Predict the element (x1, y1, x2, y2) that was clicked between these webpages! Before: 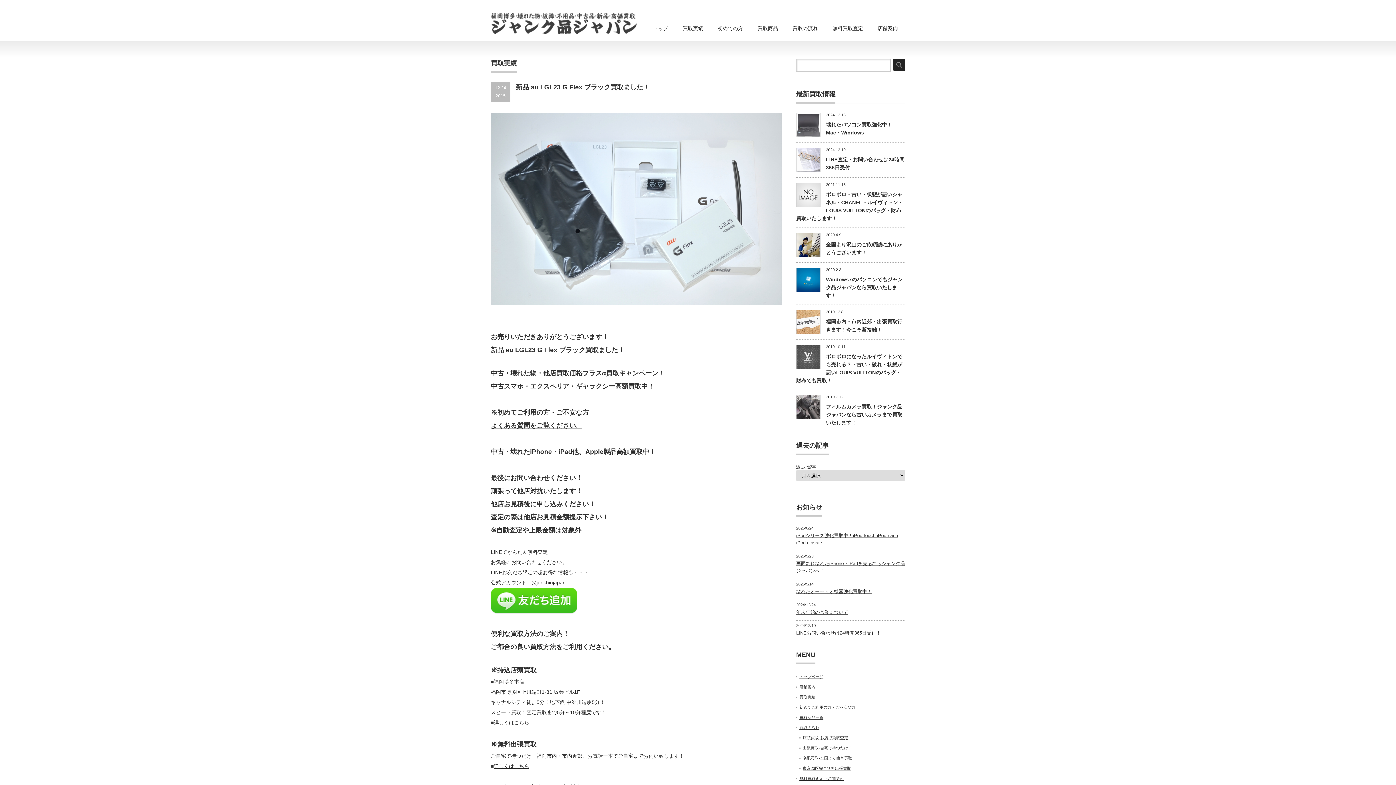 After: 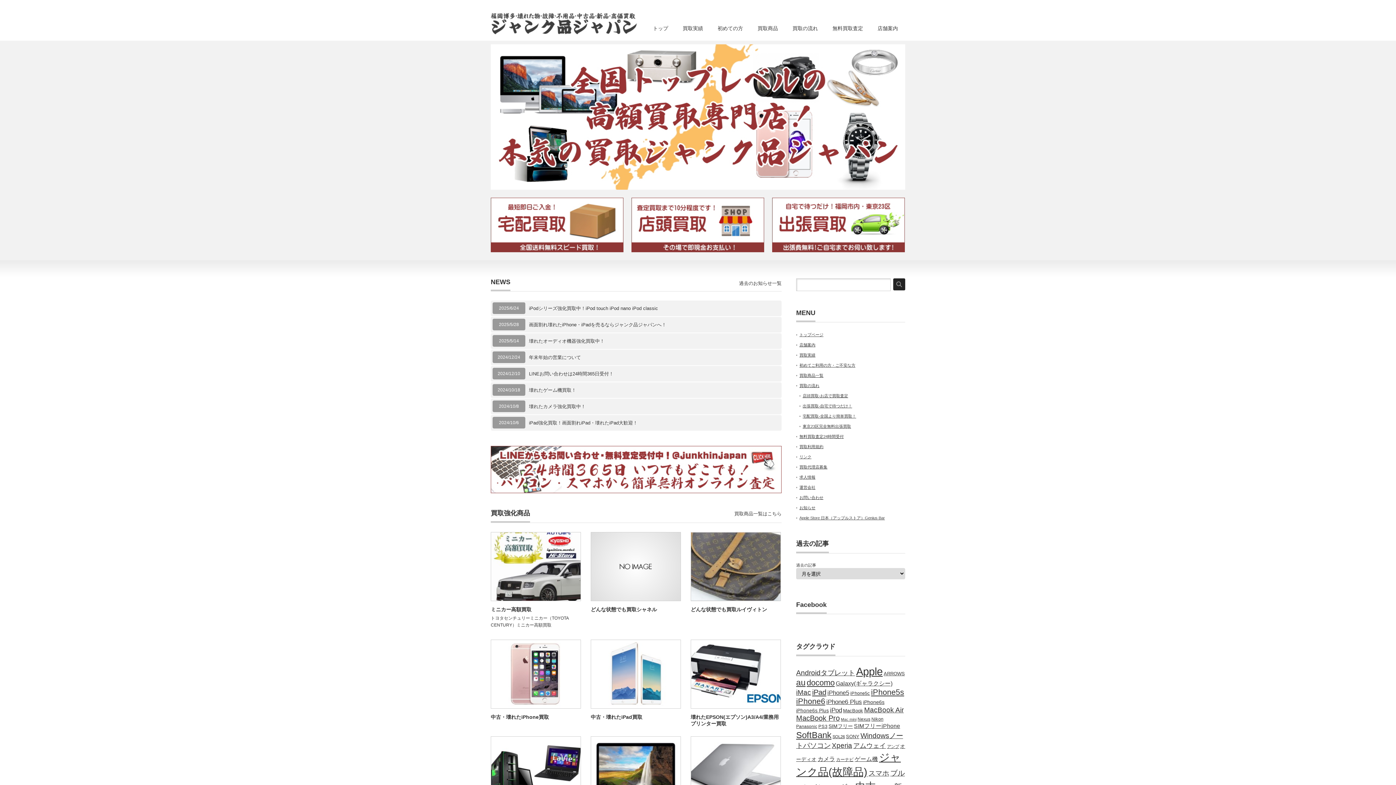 Action: bbox: (490, 6, 640, 35)